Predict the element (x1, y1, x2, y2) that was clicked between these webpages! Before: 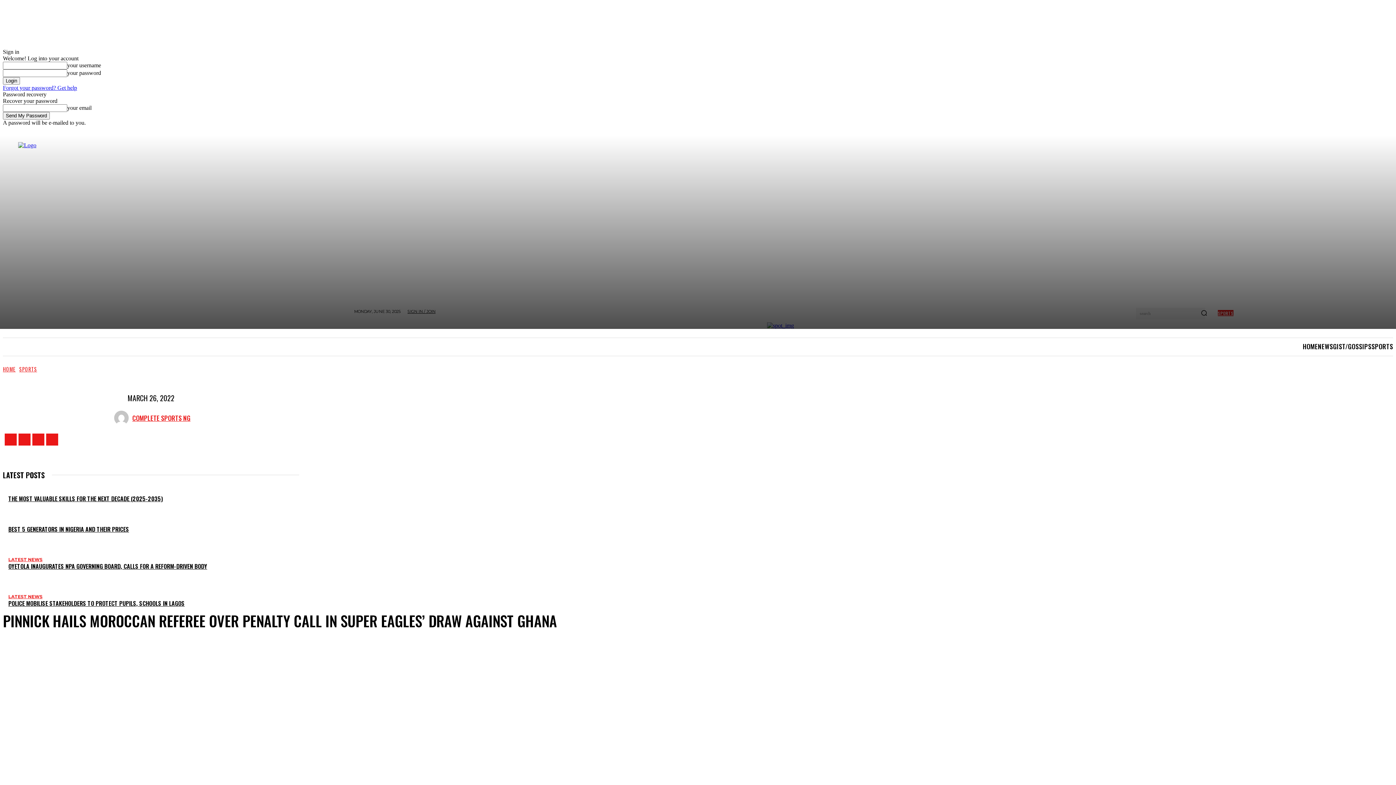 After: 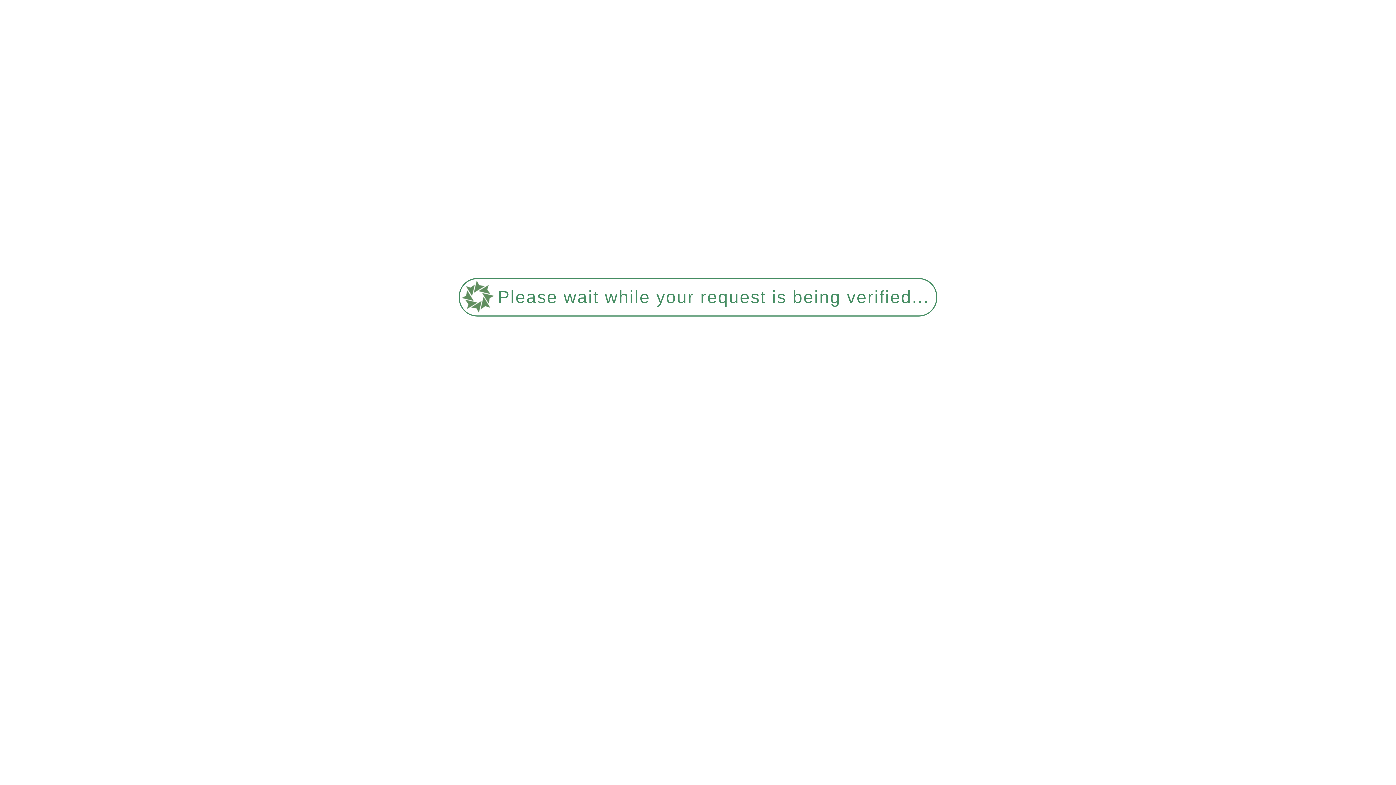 Action: label: NEWS bbox: (1318, 337, 1333, 355)